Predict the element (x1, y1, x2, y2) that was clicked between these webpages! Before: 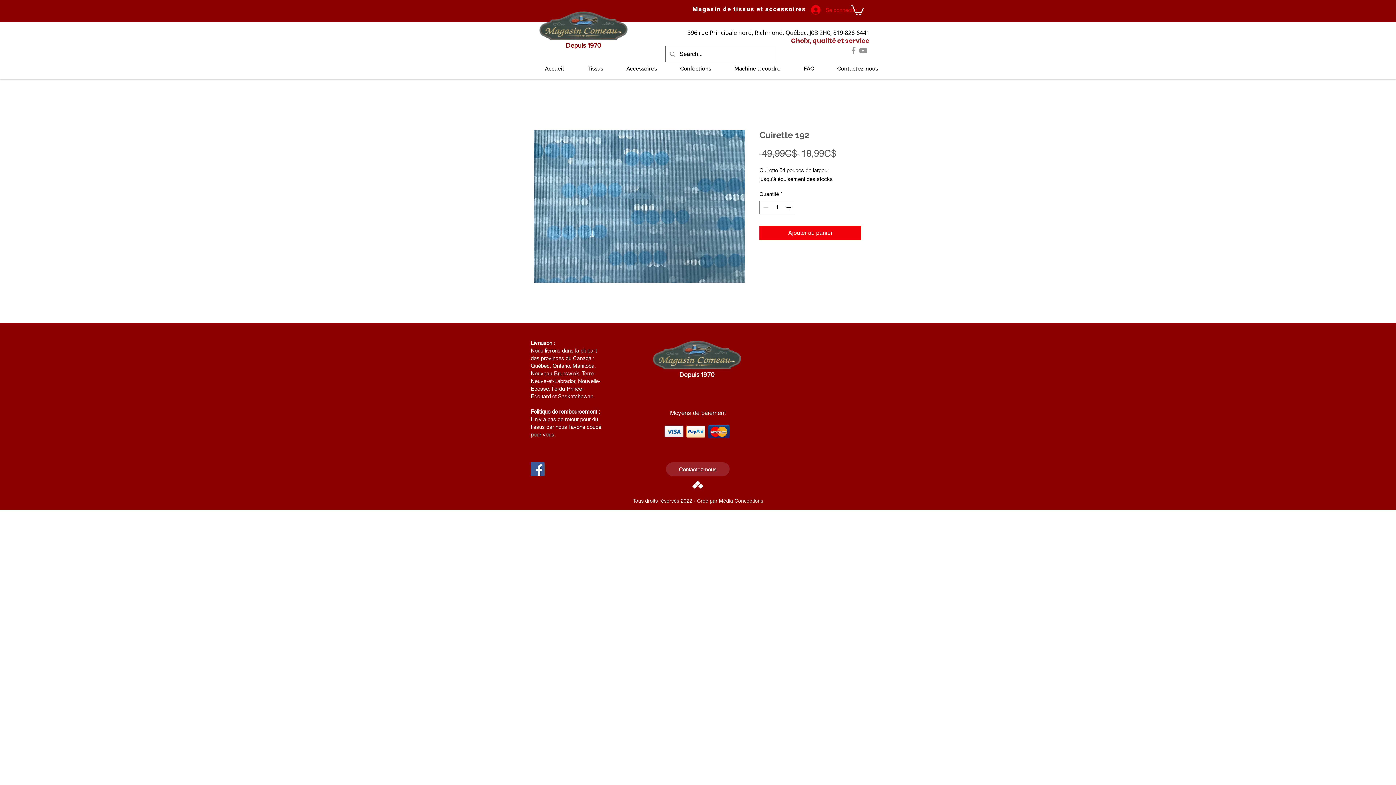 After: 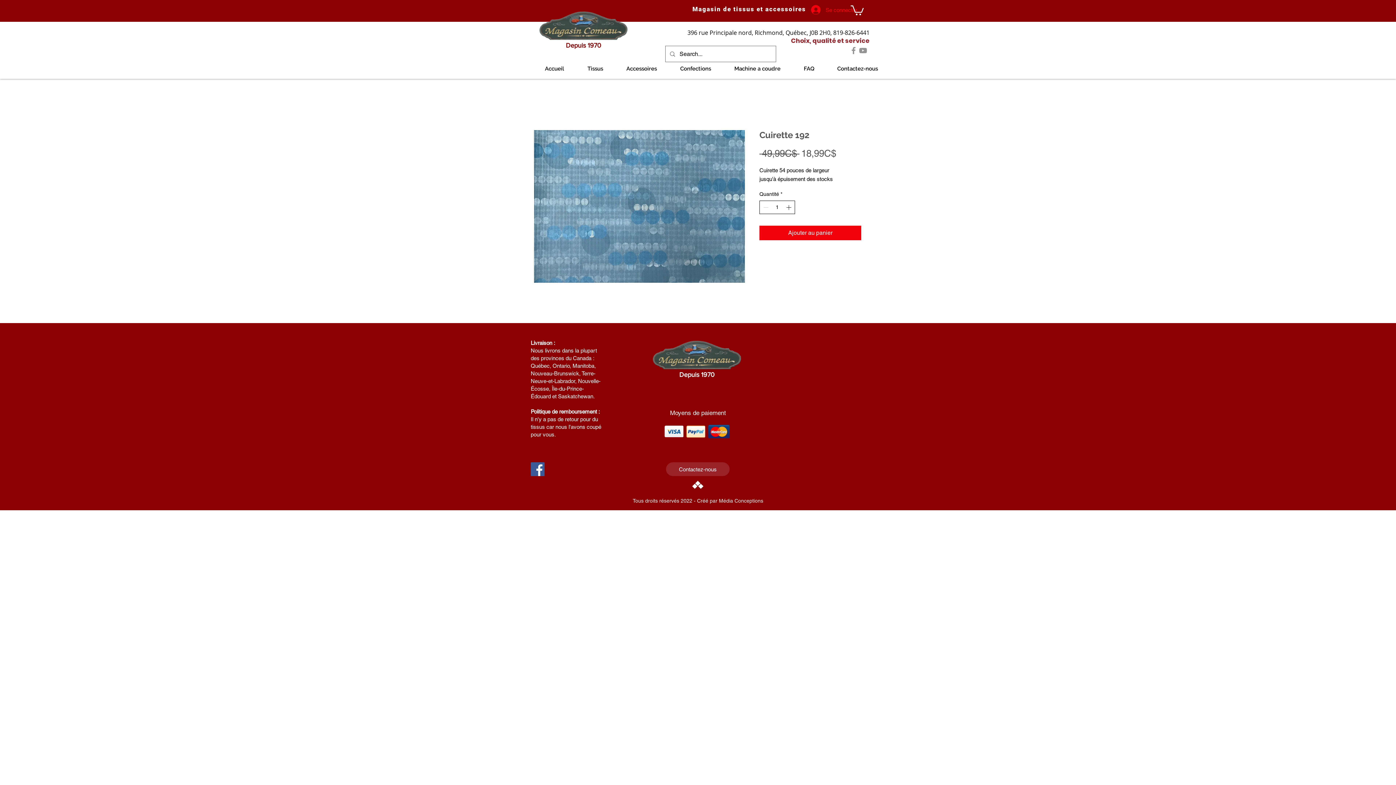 Action: bbox: (785, 201, 794, 213) label: Increment